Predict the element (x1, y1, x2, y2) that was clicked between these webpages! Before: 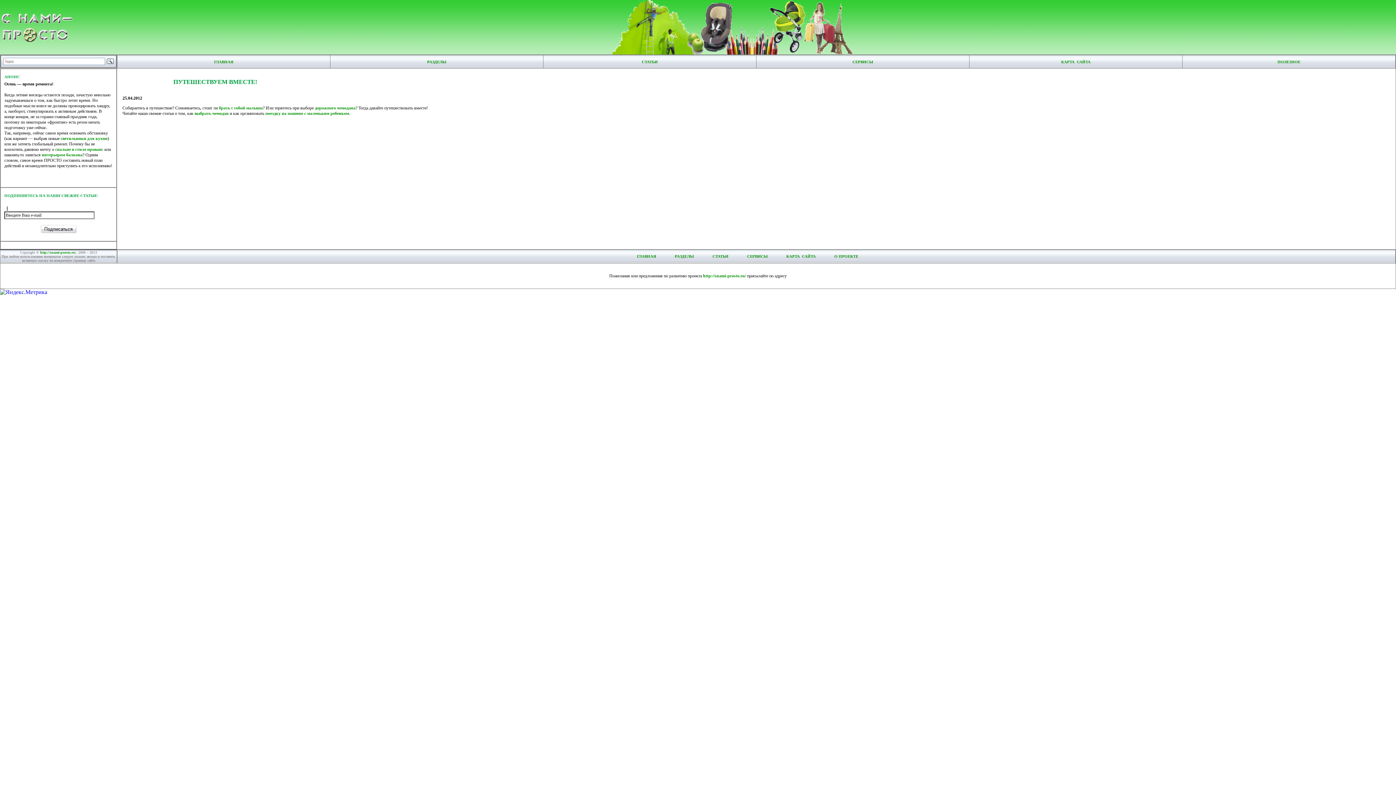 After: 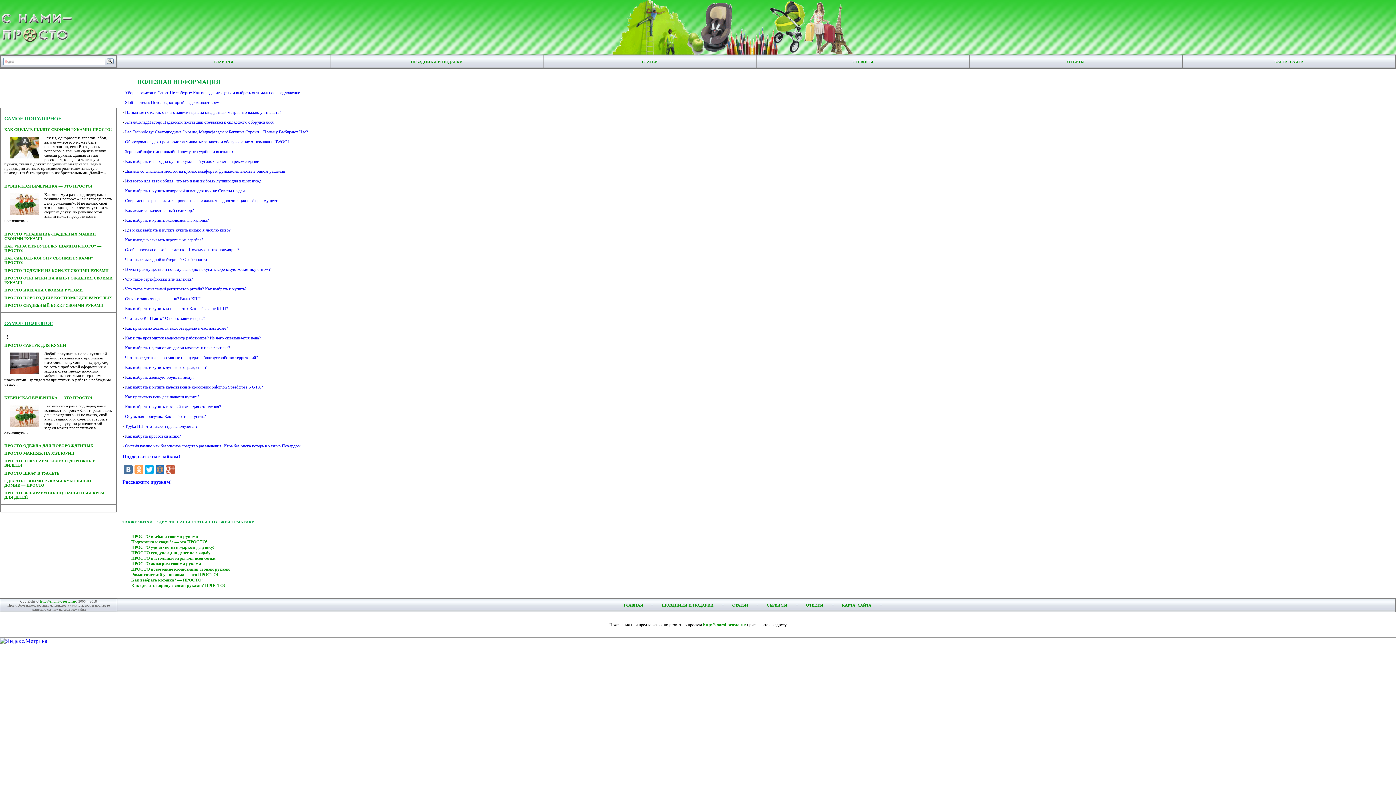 Action: label: ПОЛЕЗНОЕ bbox: (1277, 59, 1300, 64)